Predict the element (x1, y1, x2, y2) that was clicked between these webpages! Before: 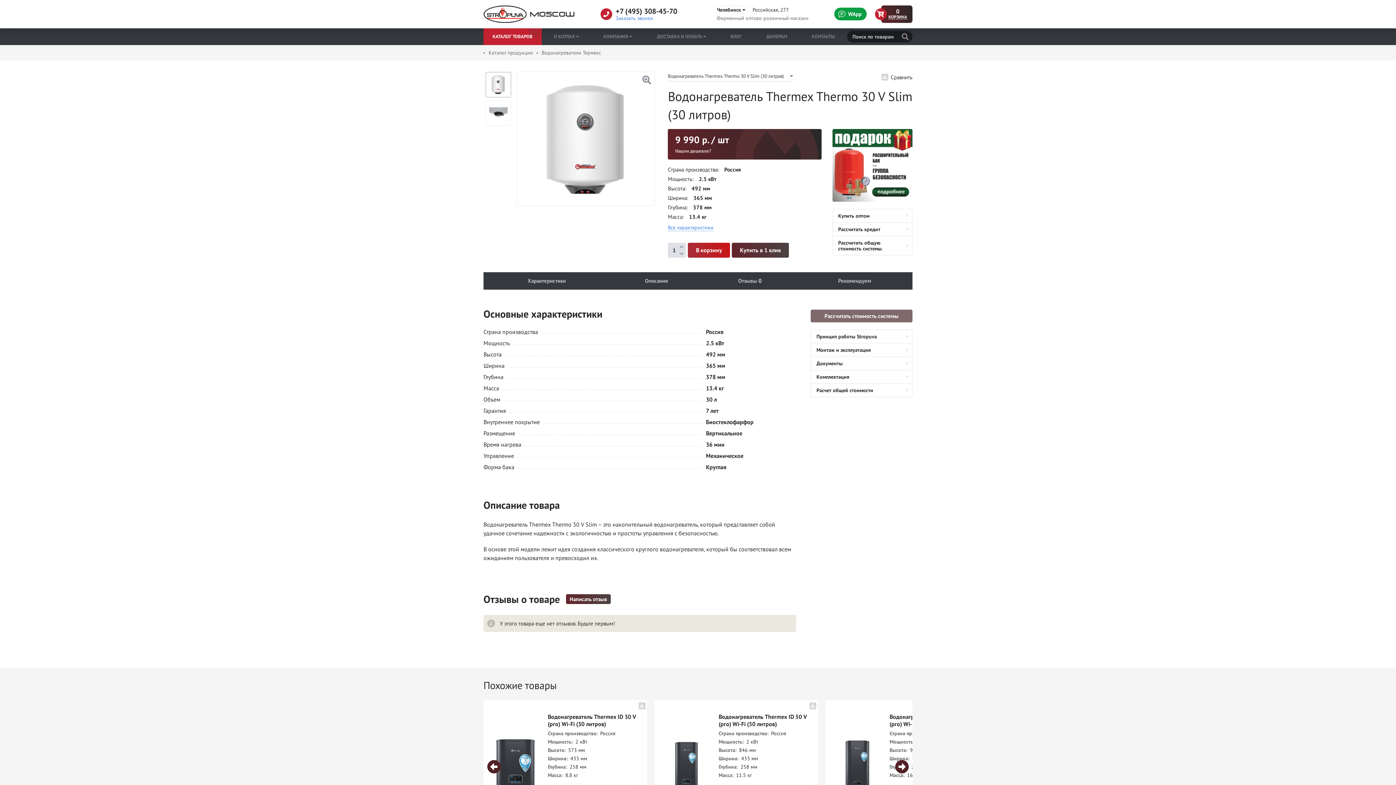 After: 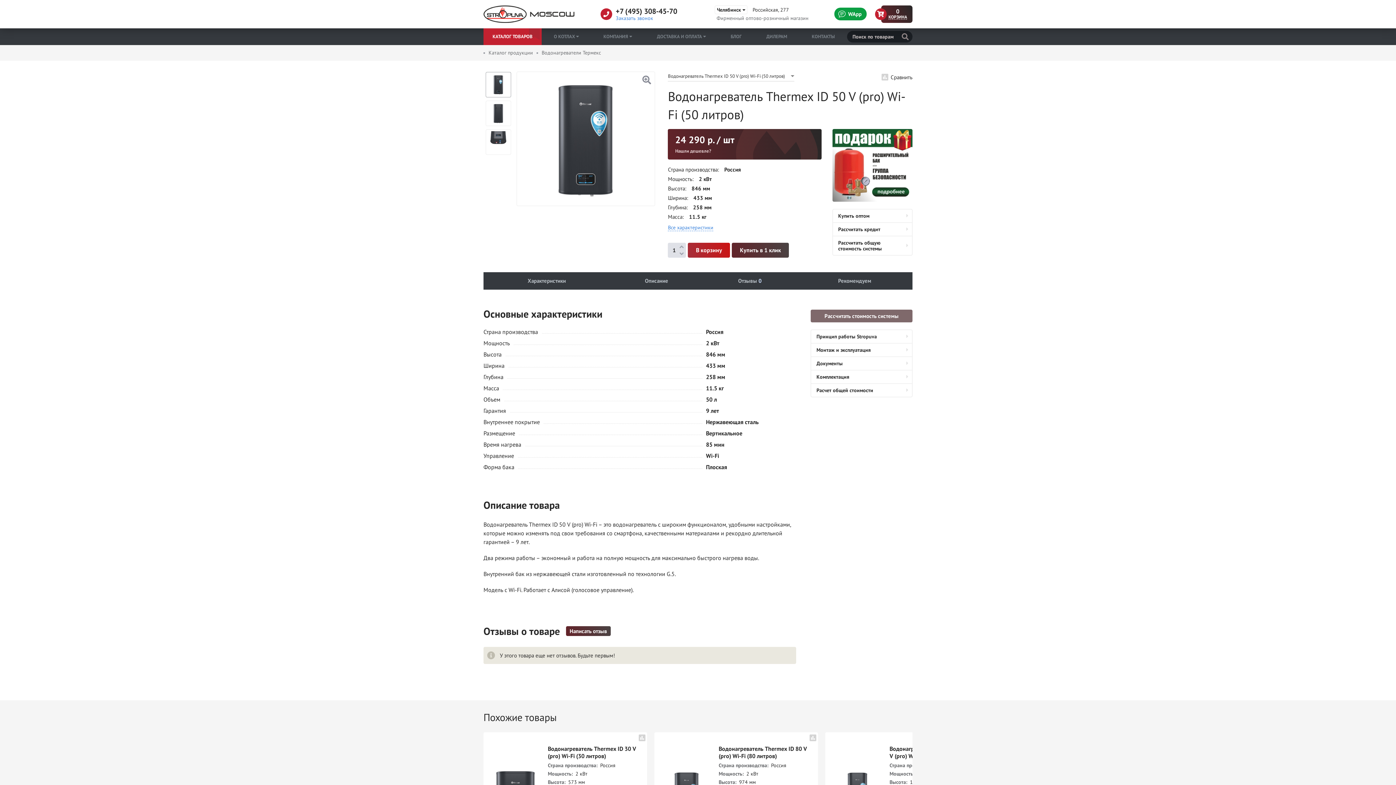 Action: bbox: (660, 706, 713, 822)